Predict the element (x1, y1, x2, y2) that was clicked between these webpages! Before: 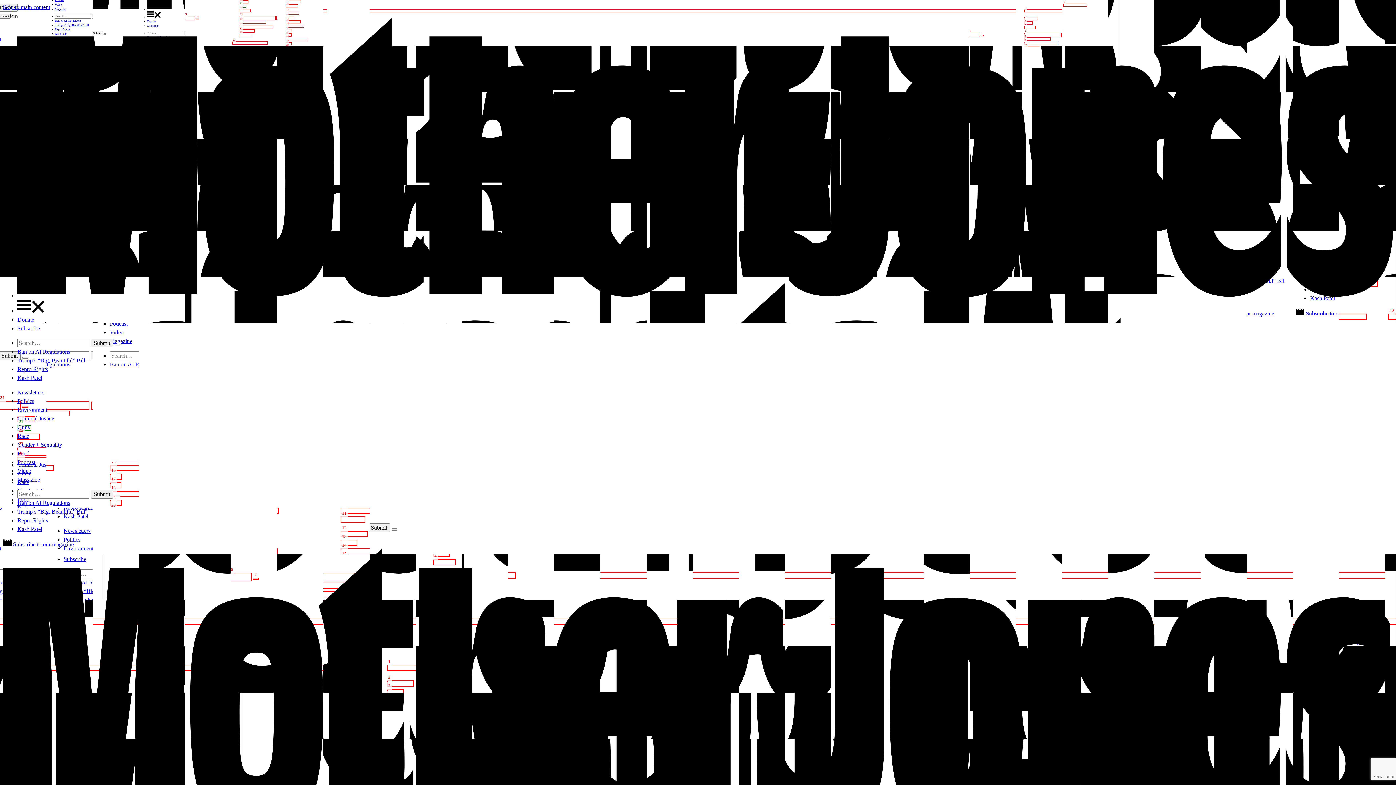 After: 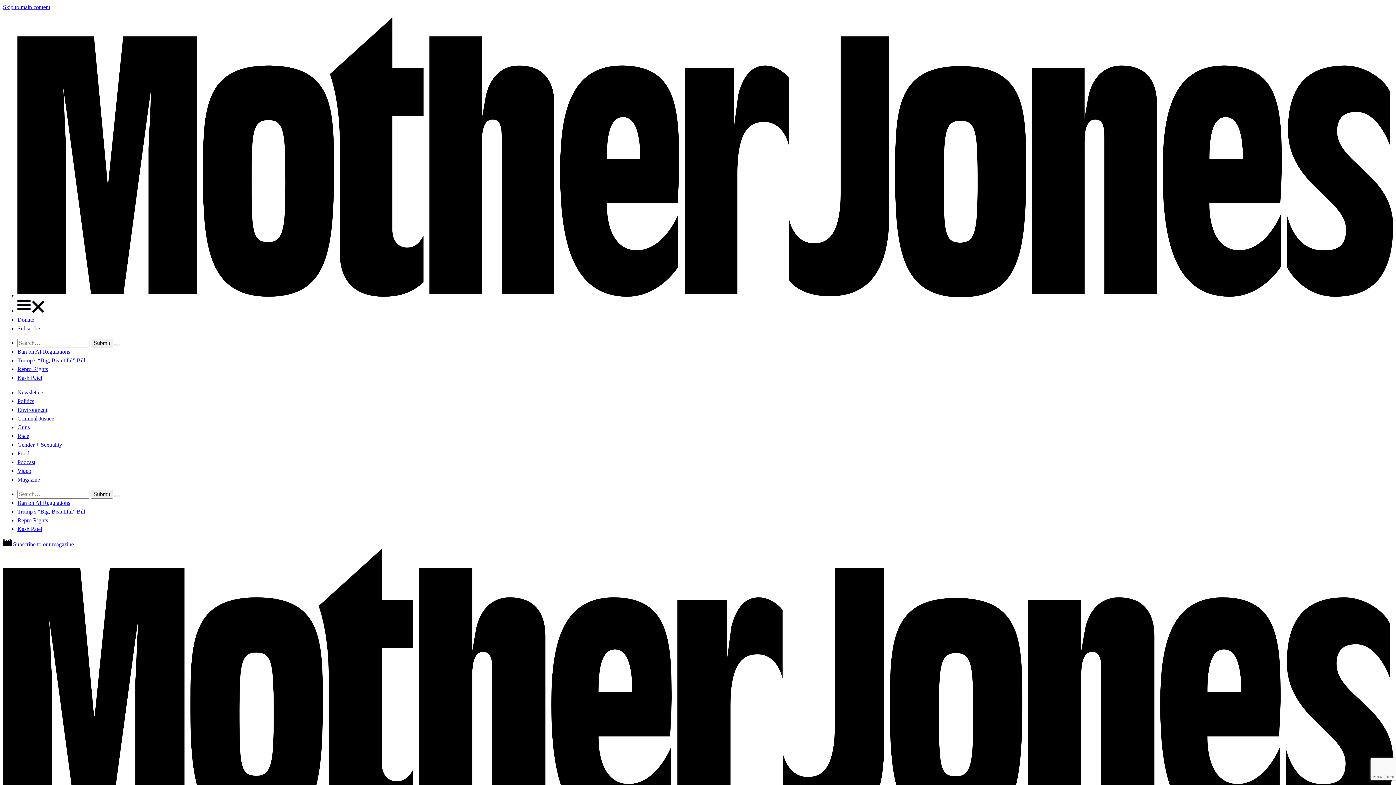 Action: bbox: (17, 468, 31, 474) label: Video